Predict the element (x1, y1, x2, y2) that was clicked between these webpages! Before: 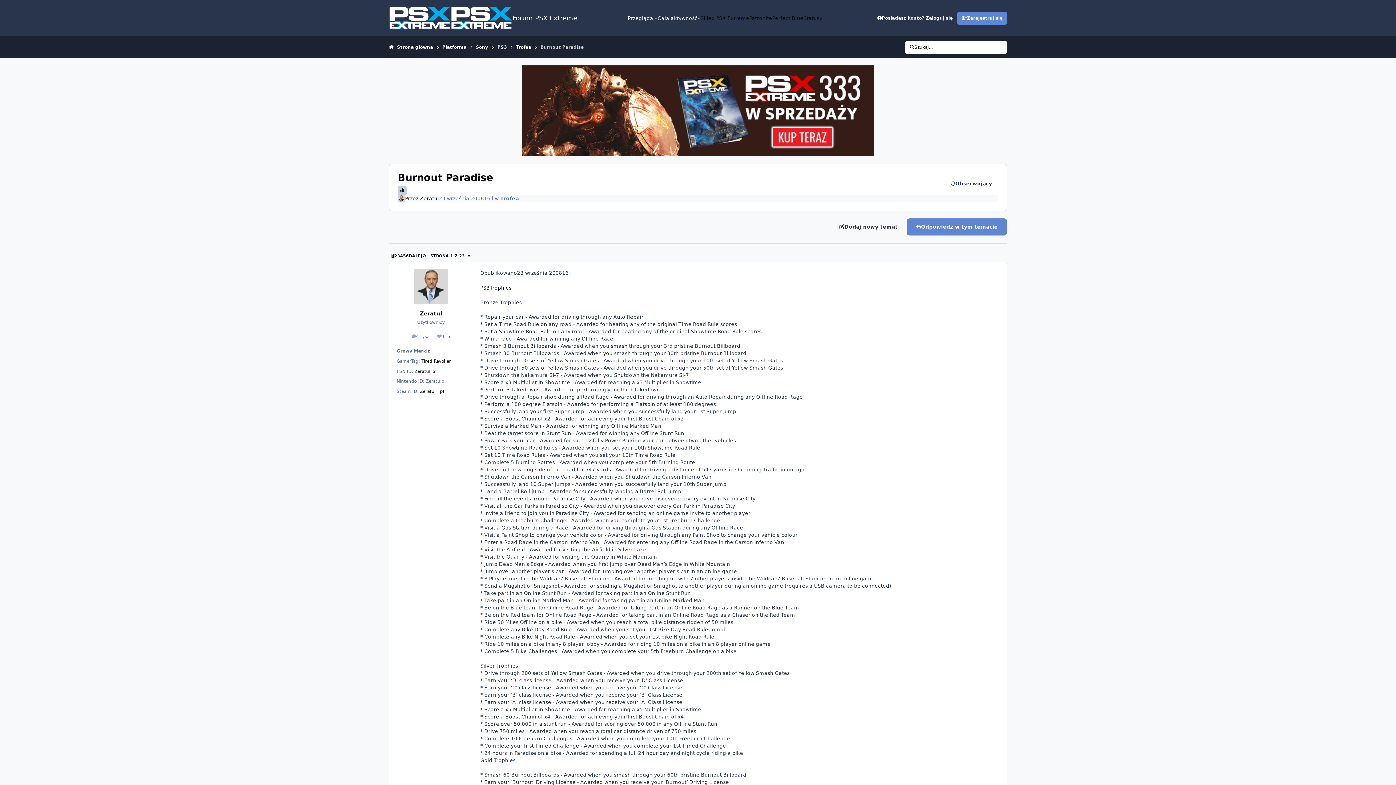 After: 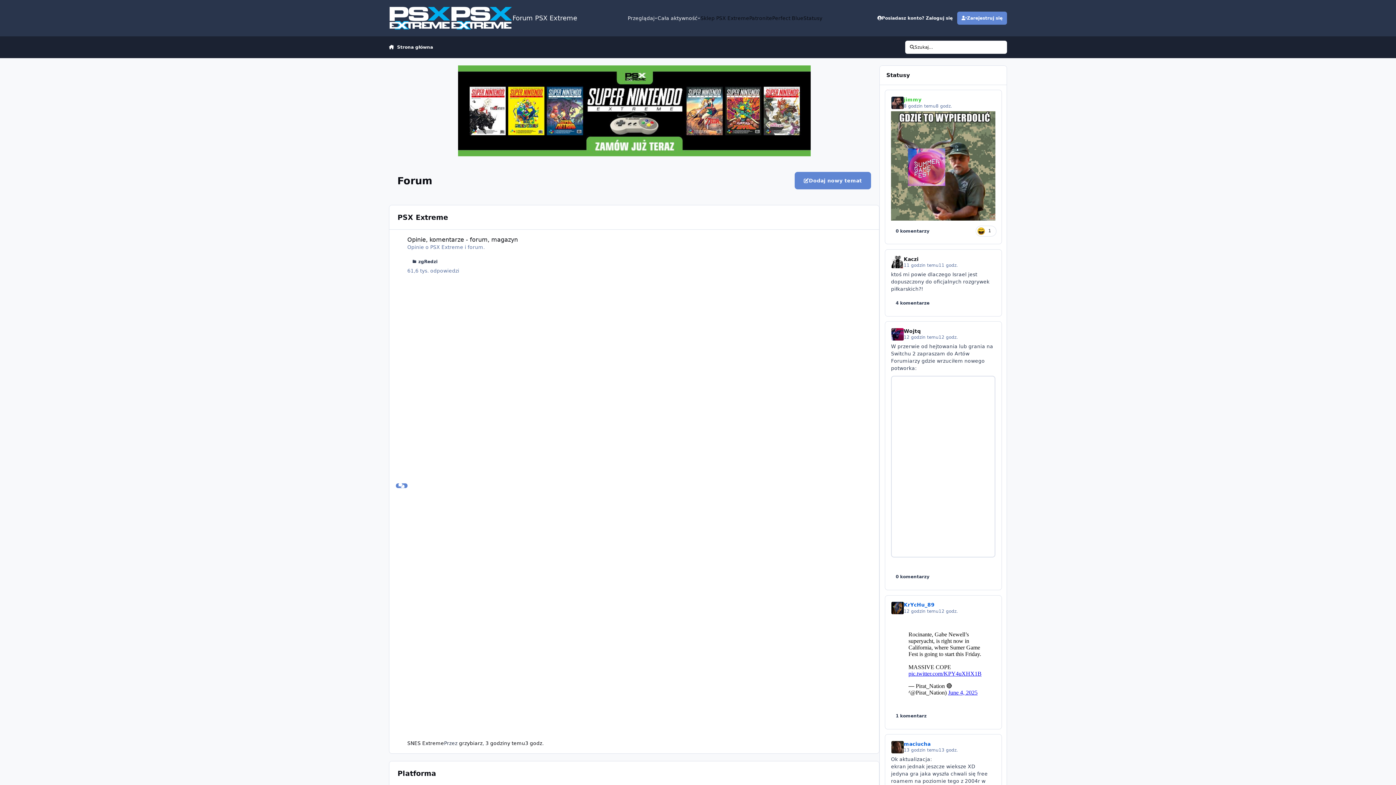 Action: label: Forum PSX Extreme bbox: (389, 0, 577, 36)